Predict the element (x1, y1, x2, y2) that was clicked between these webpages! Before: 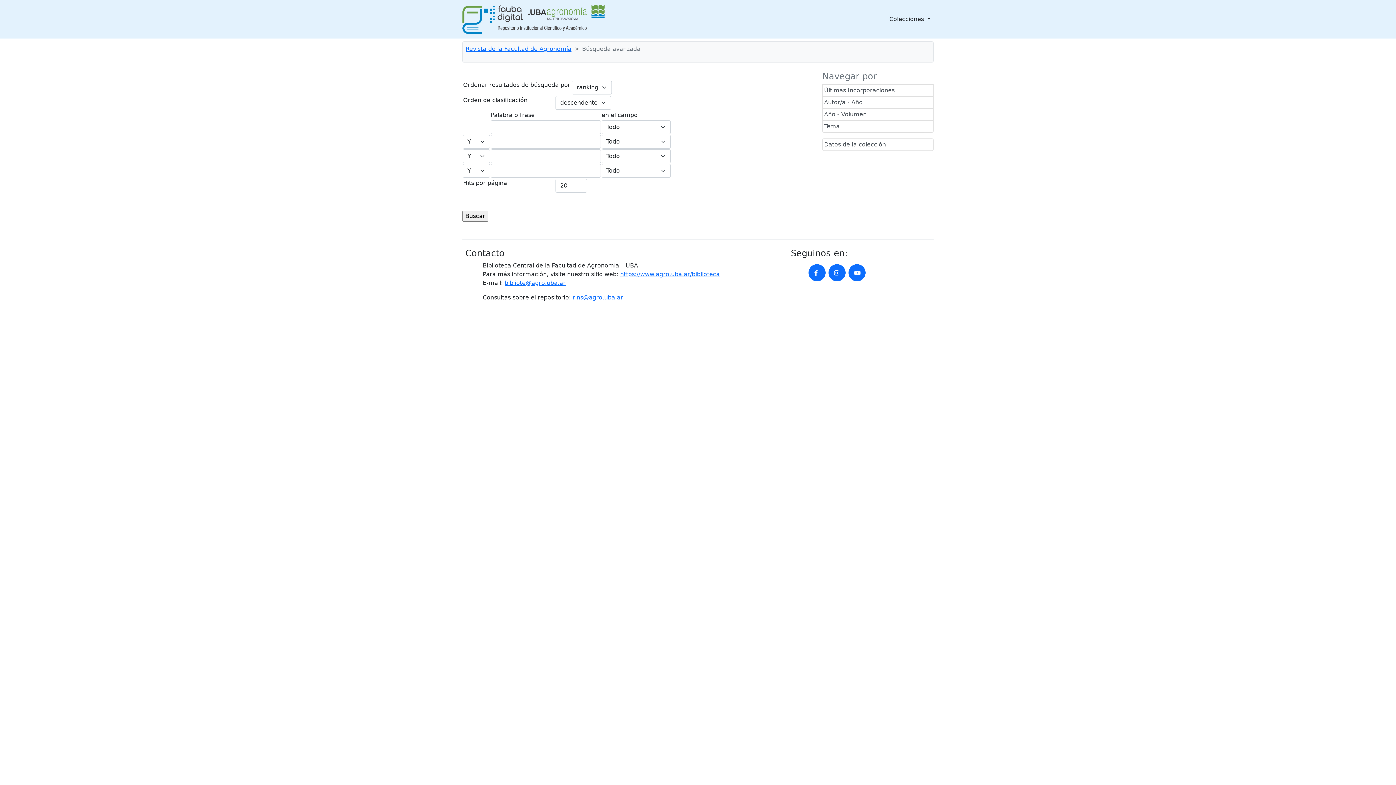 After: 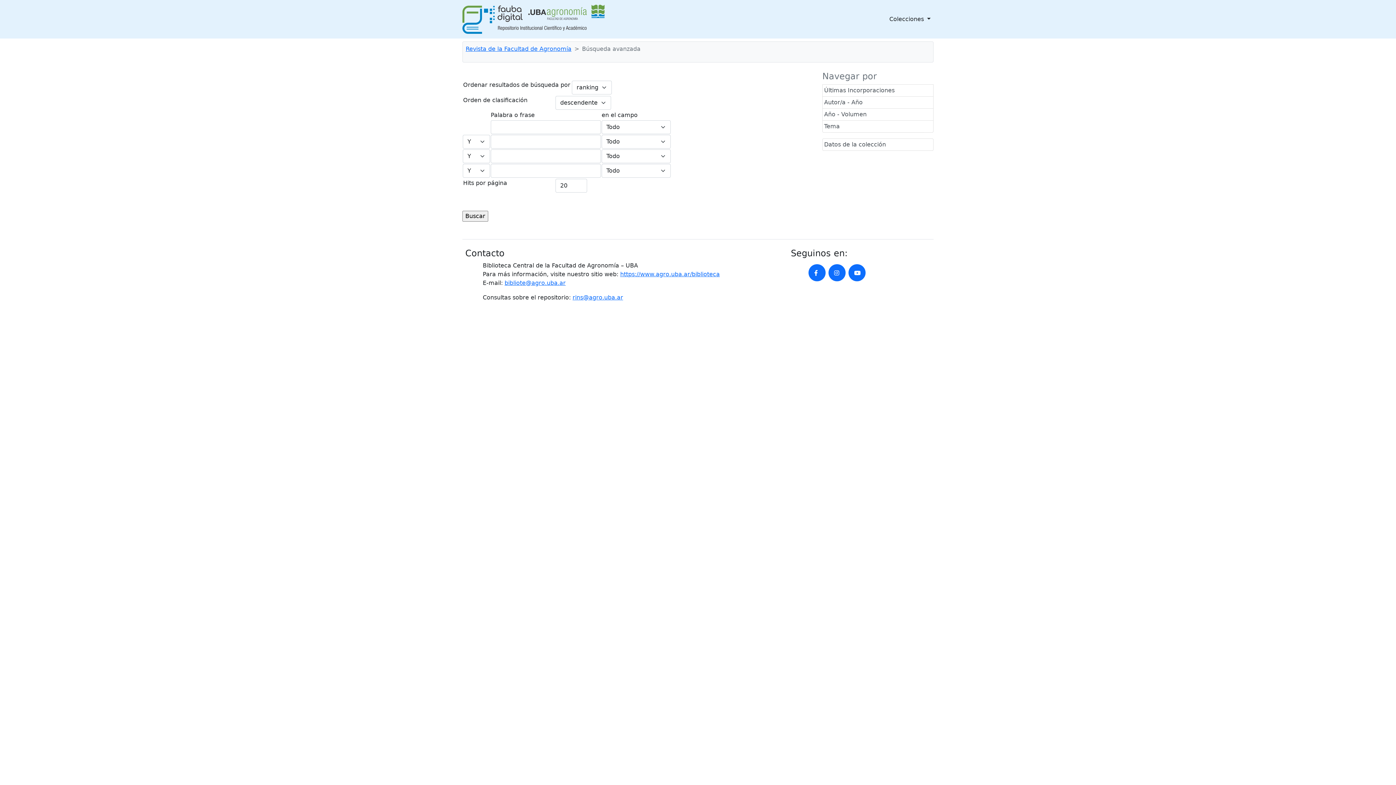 Action: bbox: (848, 264, 865, 281)